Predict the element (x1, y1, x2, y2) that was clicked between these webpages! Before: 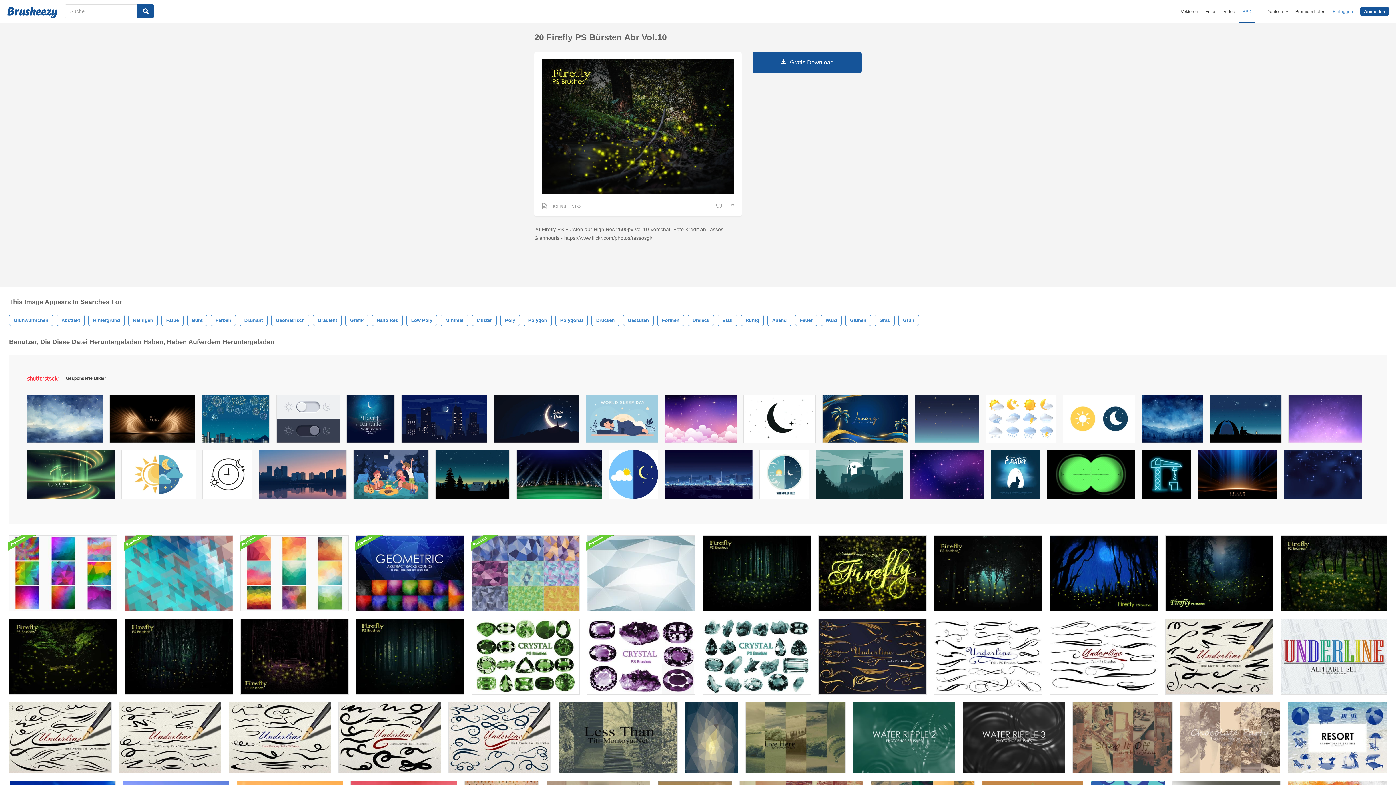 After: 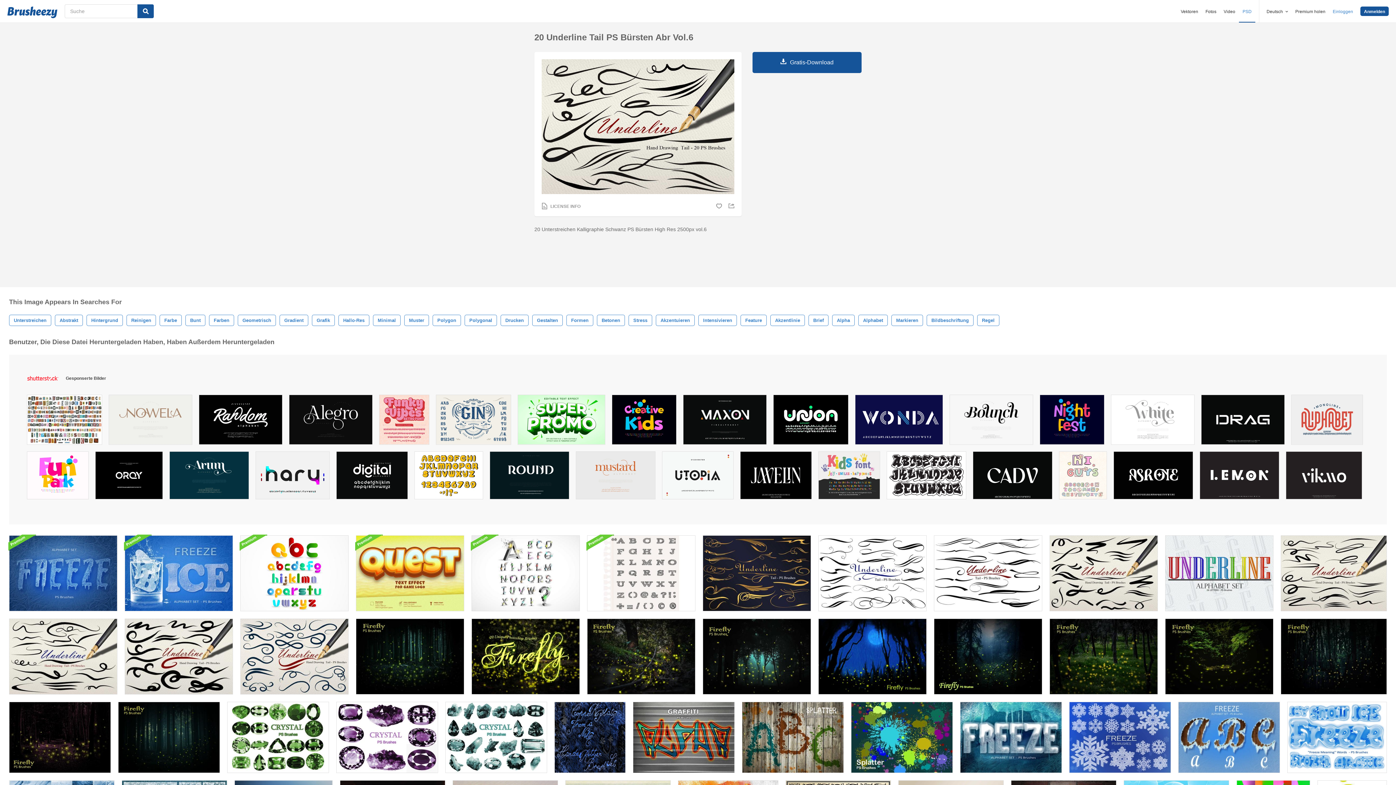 Action: bbox: (9, 702, 111, 773)